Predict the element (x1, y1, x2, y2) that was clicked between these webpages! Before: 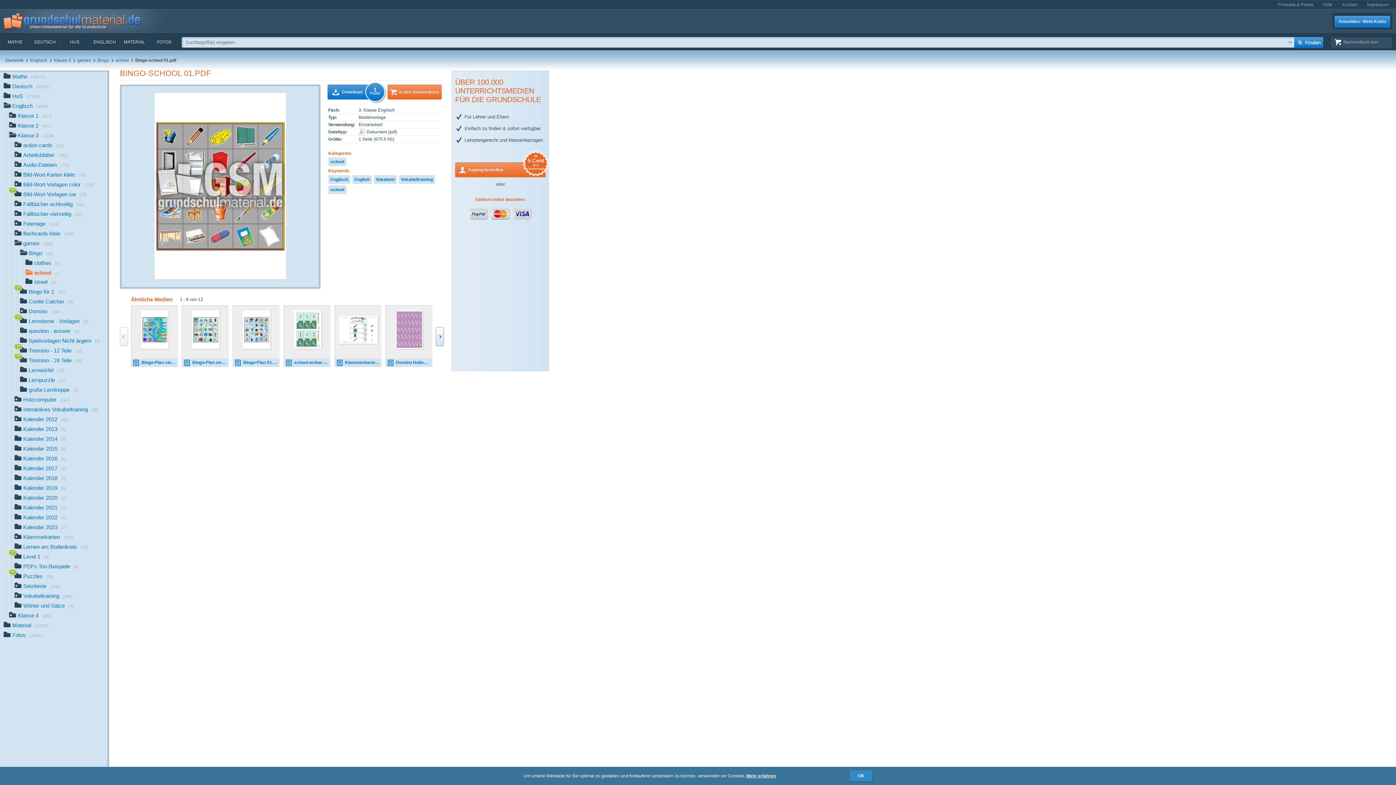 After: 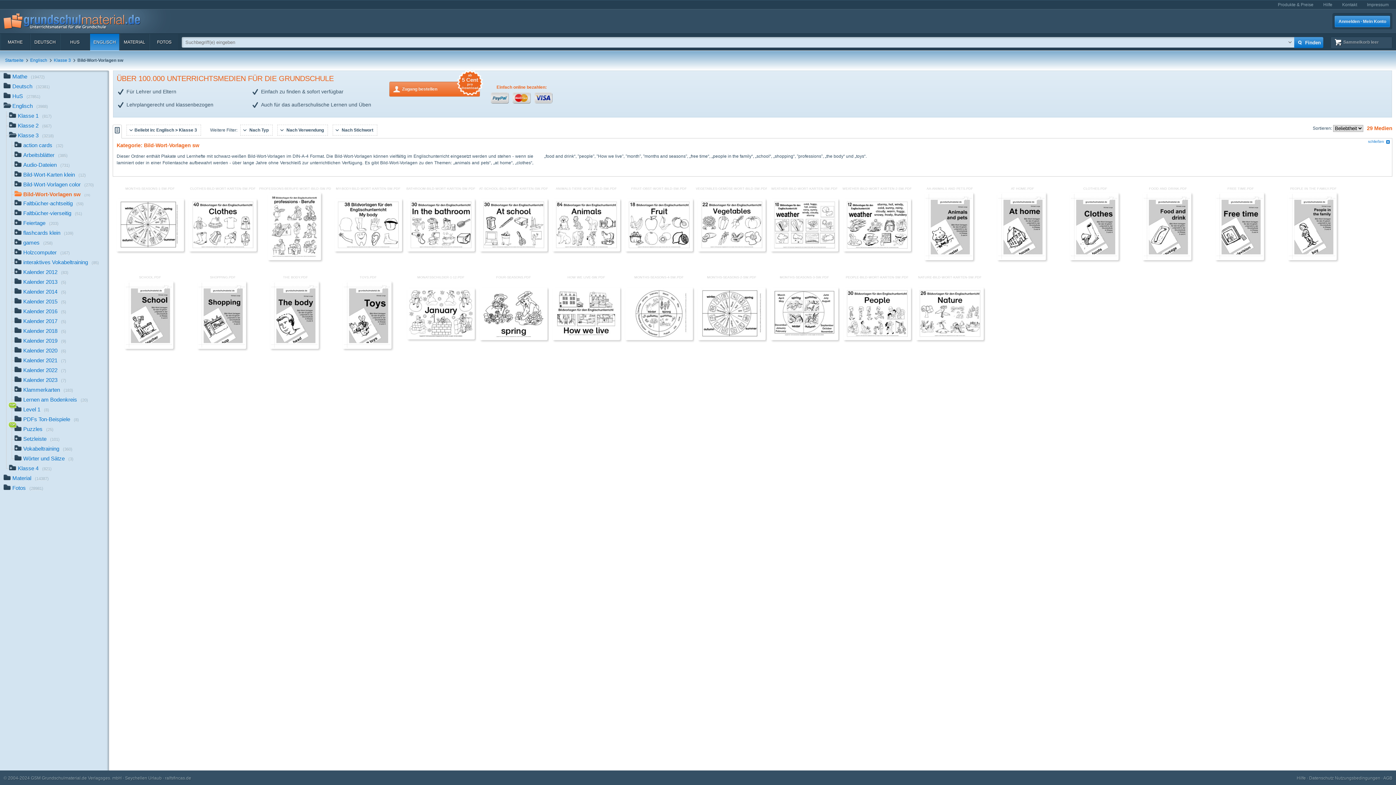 Action: label: Bild-Wort-Vorlagen sw(29) bbox: (-3, 189, 109, 199)